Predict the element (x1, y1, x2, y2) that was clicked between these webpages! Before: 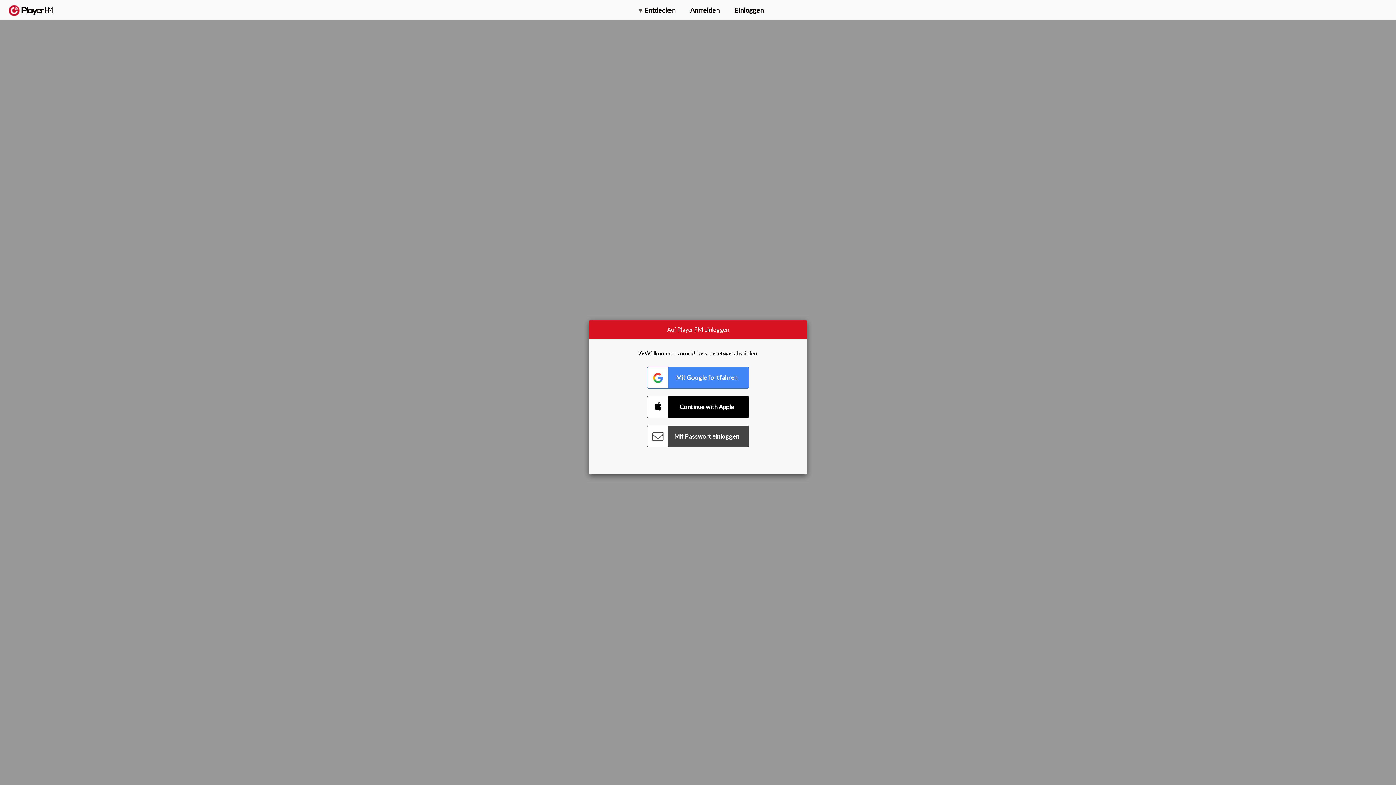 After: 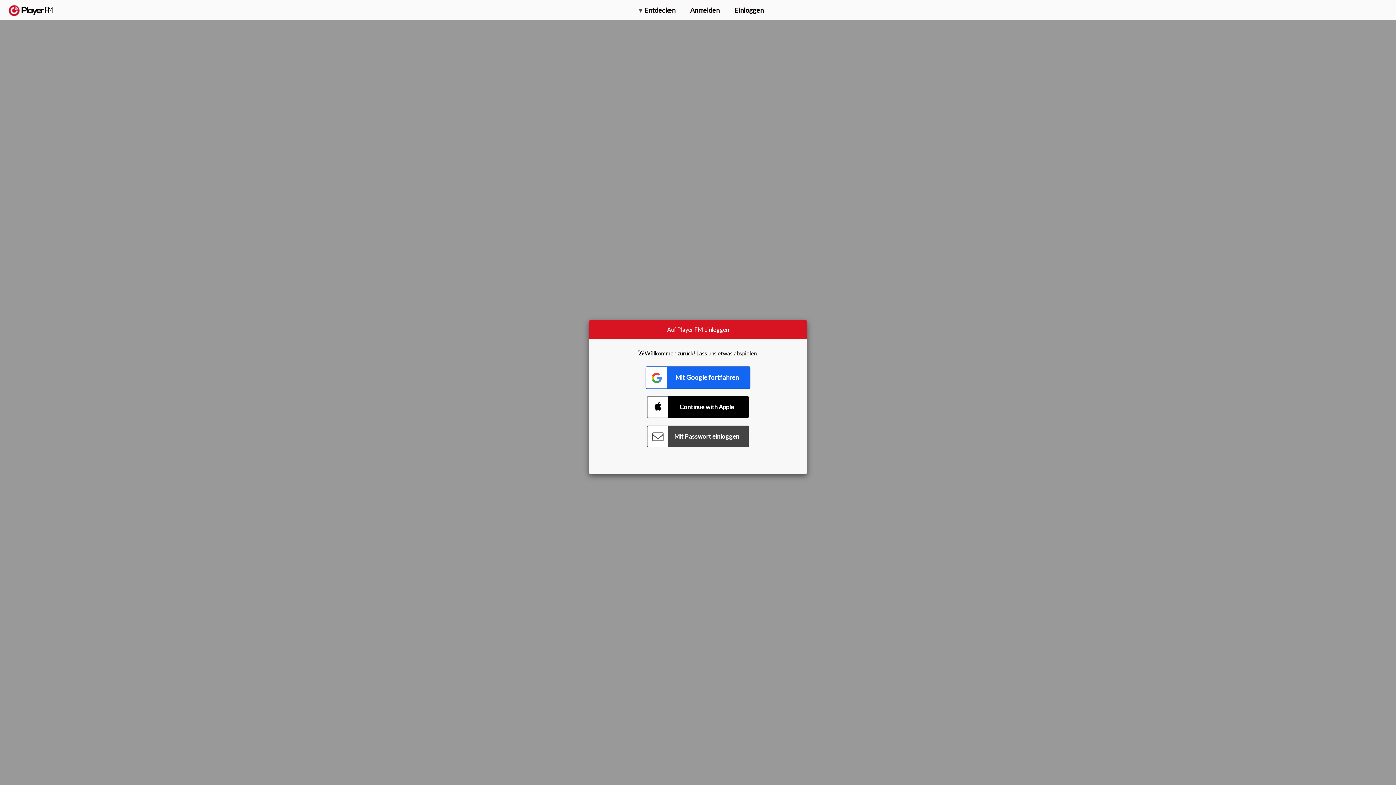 Action: bbox: (647, 366, 749, 388) label: Connect with Google